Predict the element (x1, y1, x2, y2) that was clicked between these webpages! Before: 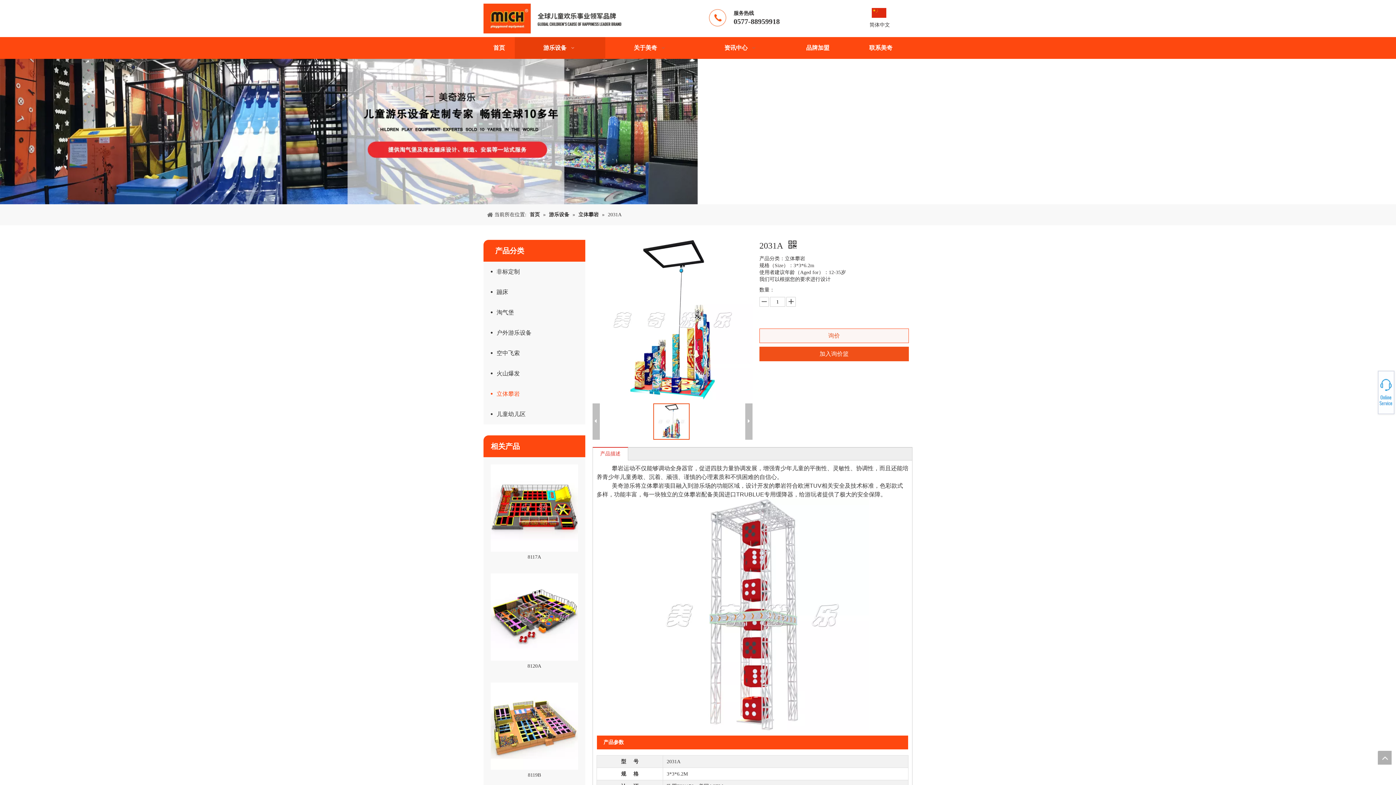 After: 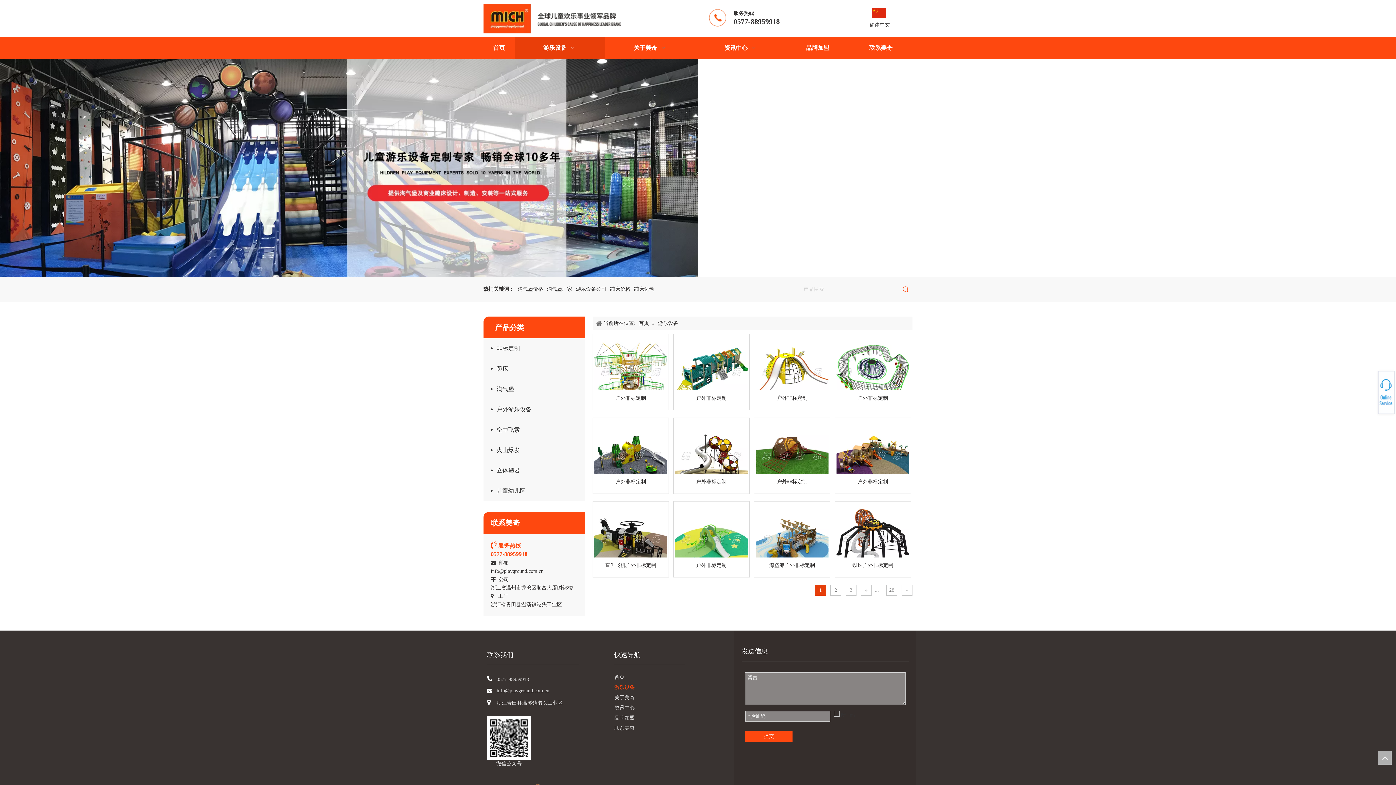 Action: bbox: (549, 212, 570, 217) label: 游乐设备 